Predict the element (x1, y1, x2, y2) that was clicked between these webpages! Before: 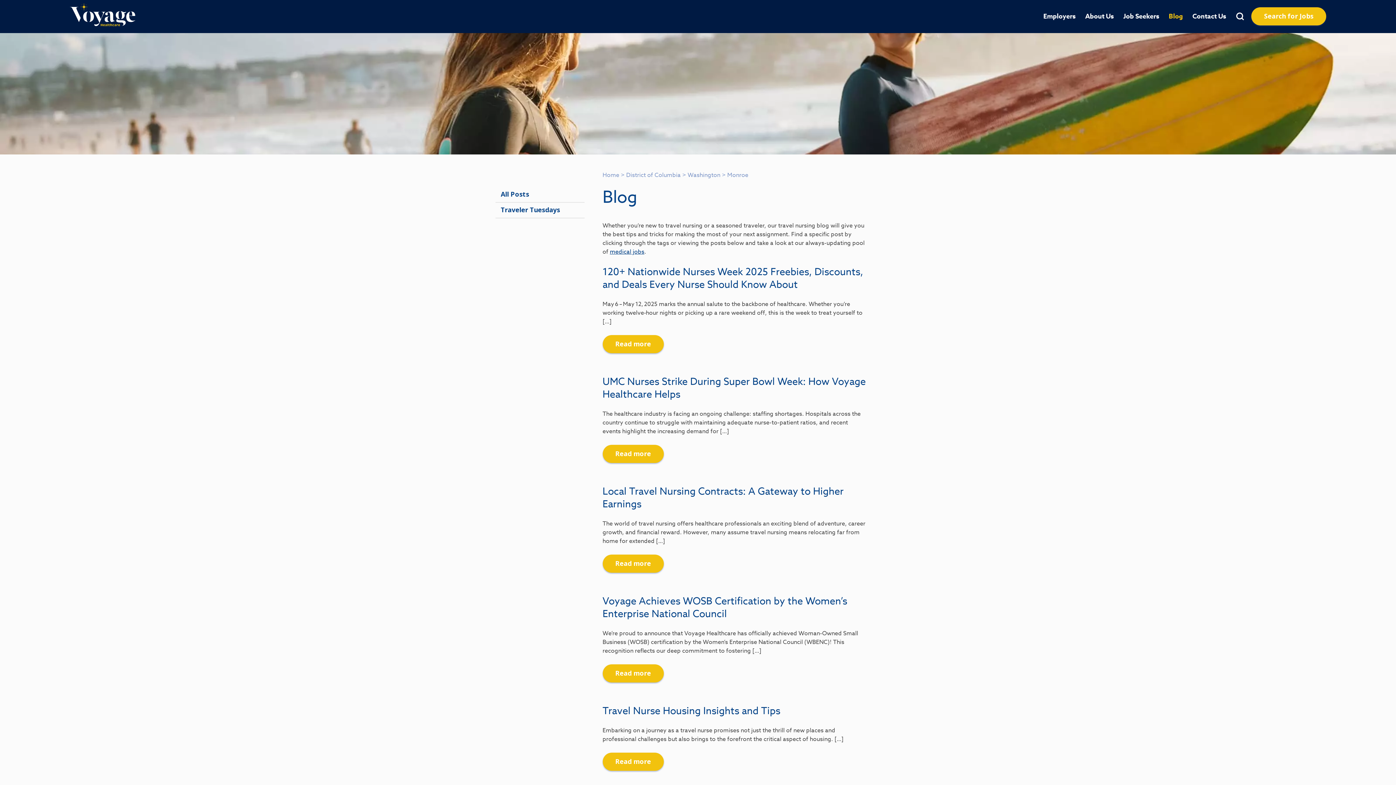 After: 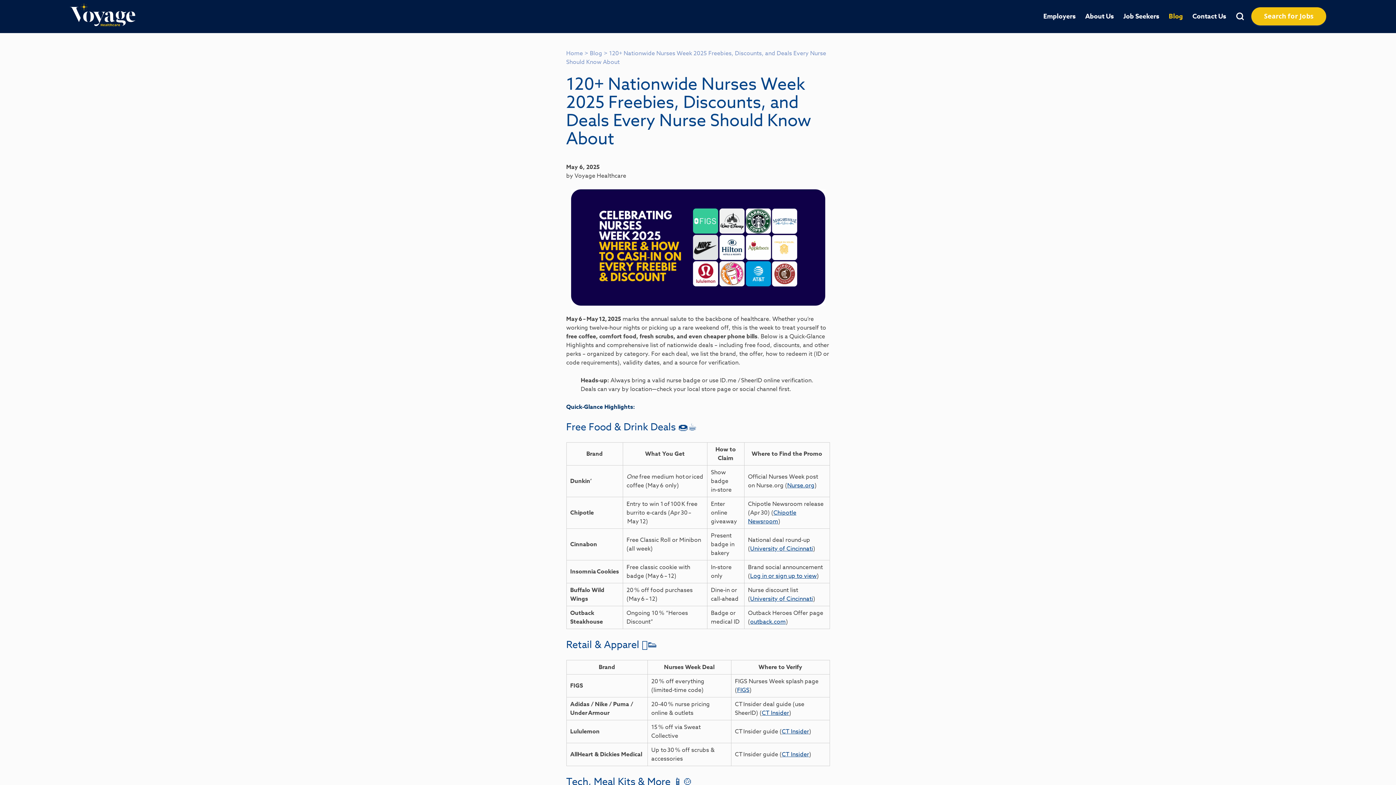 Action: label: Read more bbox: (602, 335, 663, 353)